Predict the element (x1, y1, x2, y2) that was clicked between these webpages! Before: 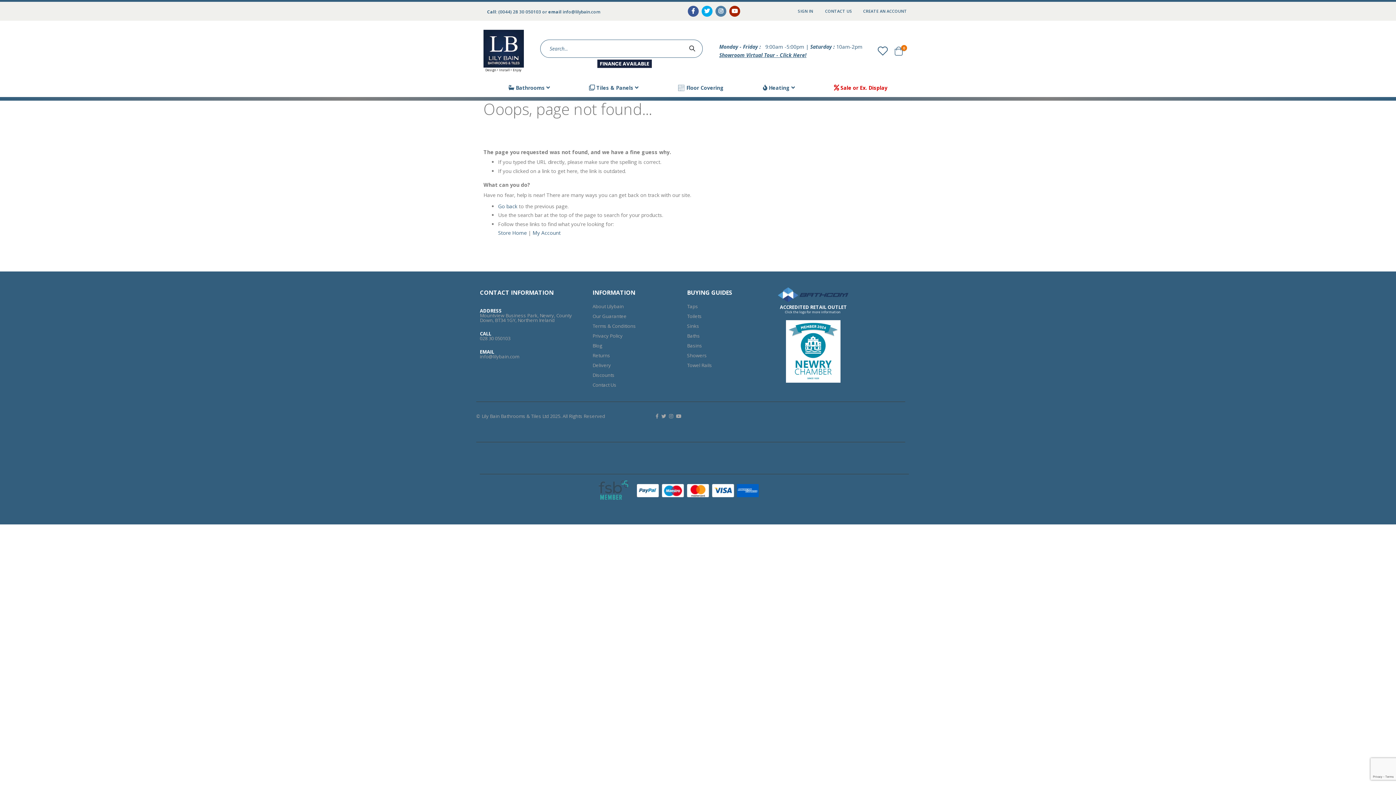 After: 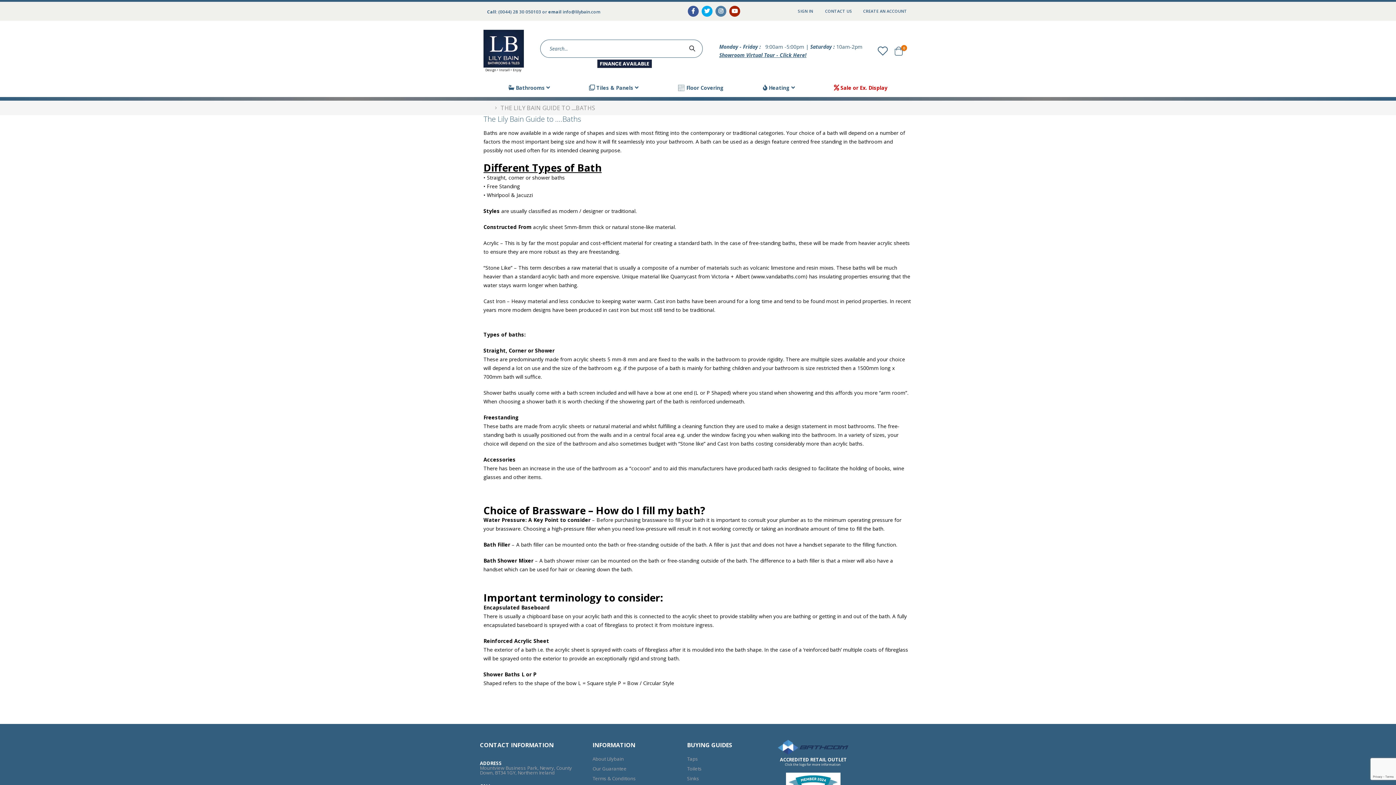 Action: label: Baths bbox: (687, 332, 700, 339)